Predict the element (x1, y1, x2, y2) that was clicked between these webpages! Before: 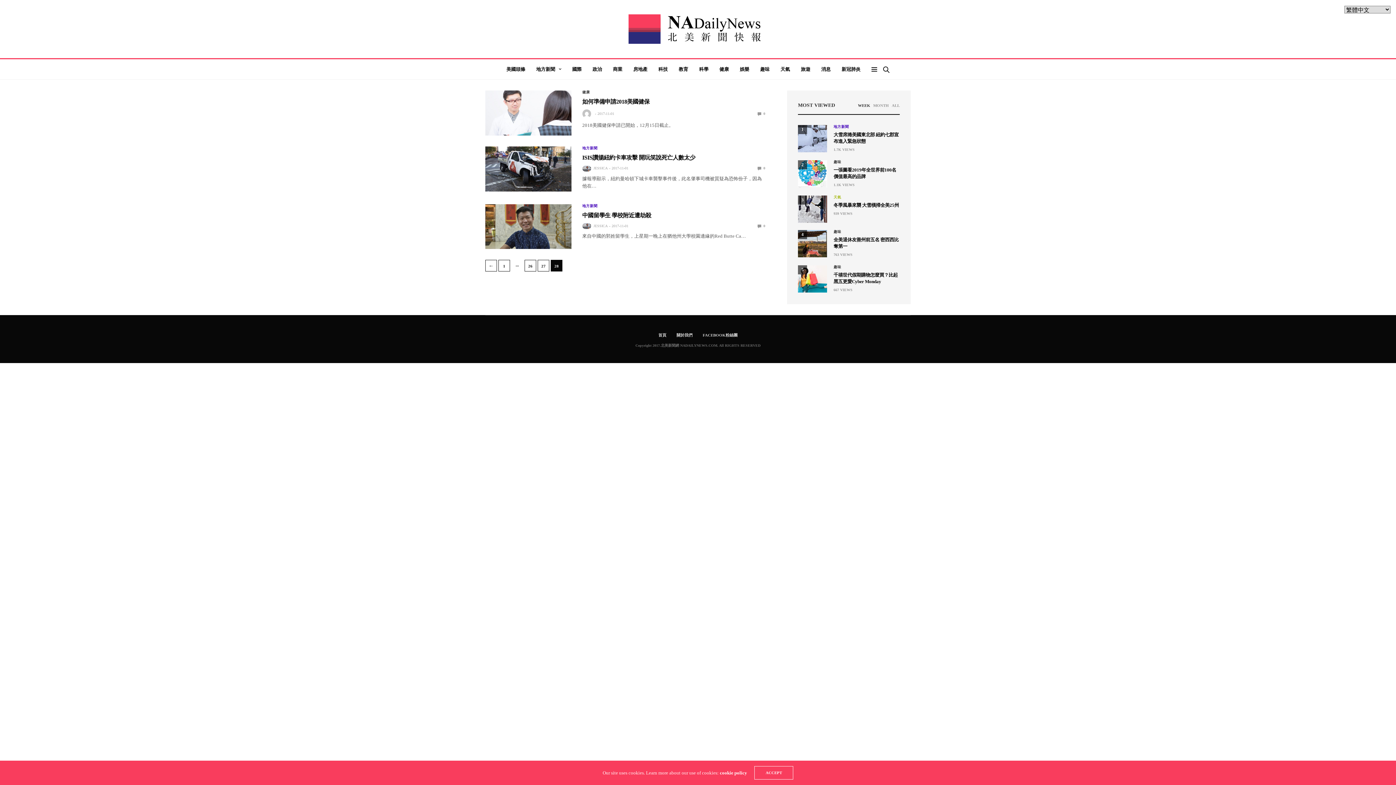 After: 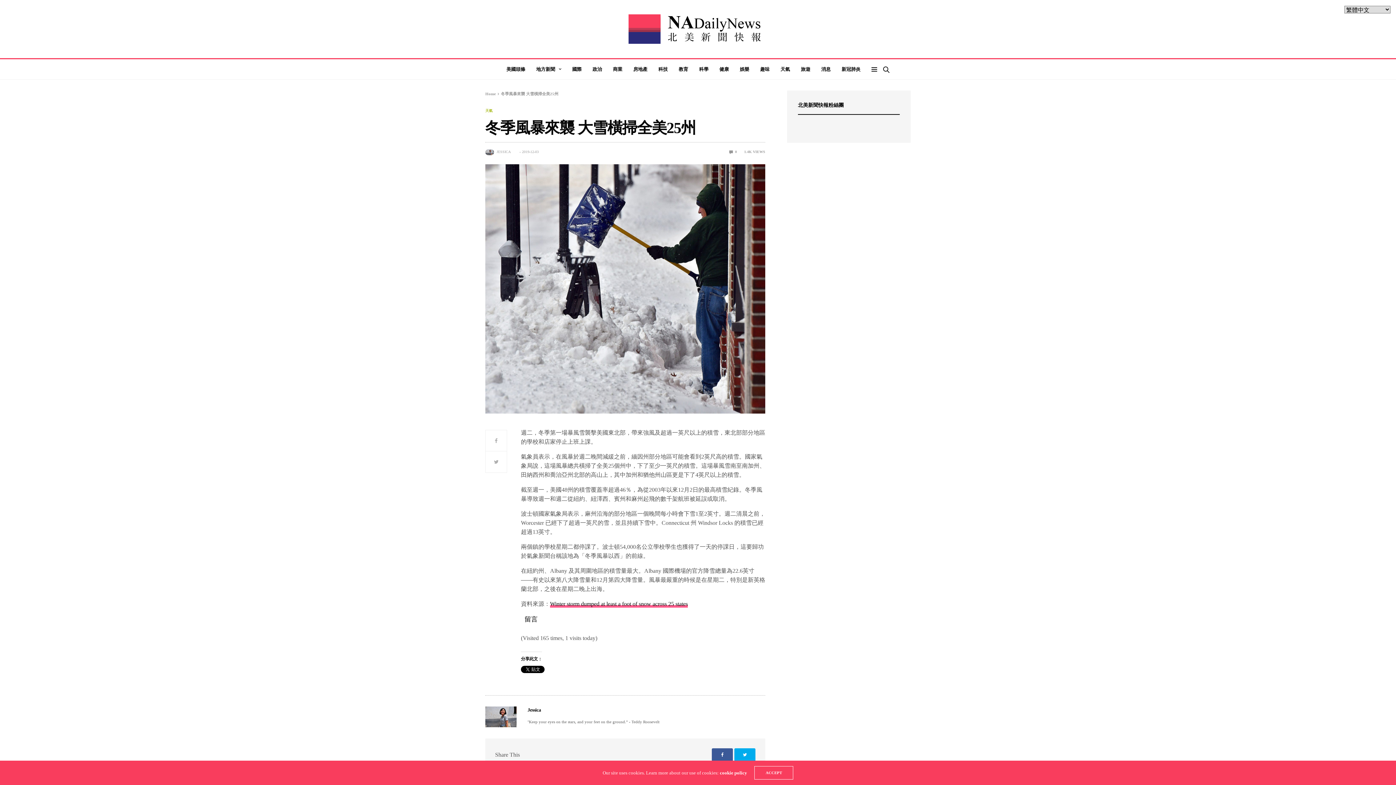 Action: label: 冬季風暴來襲 大雪橫掃全美25州 bbox: (833, 202, 899, 208)